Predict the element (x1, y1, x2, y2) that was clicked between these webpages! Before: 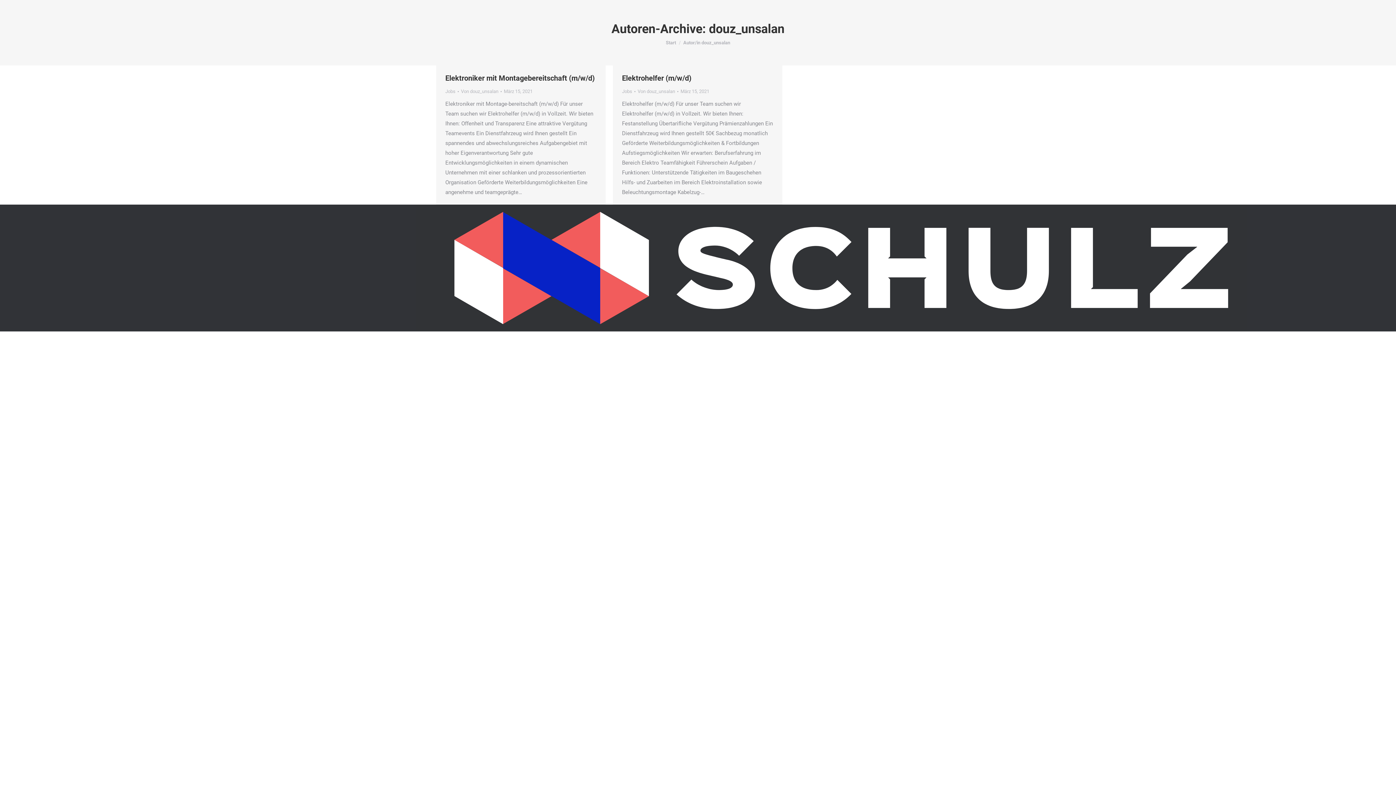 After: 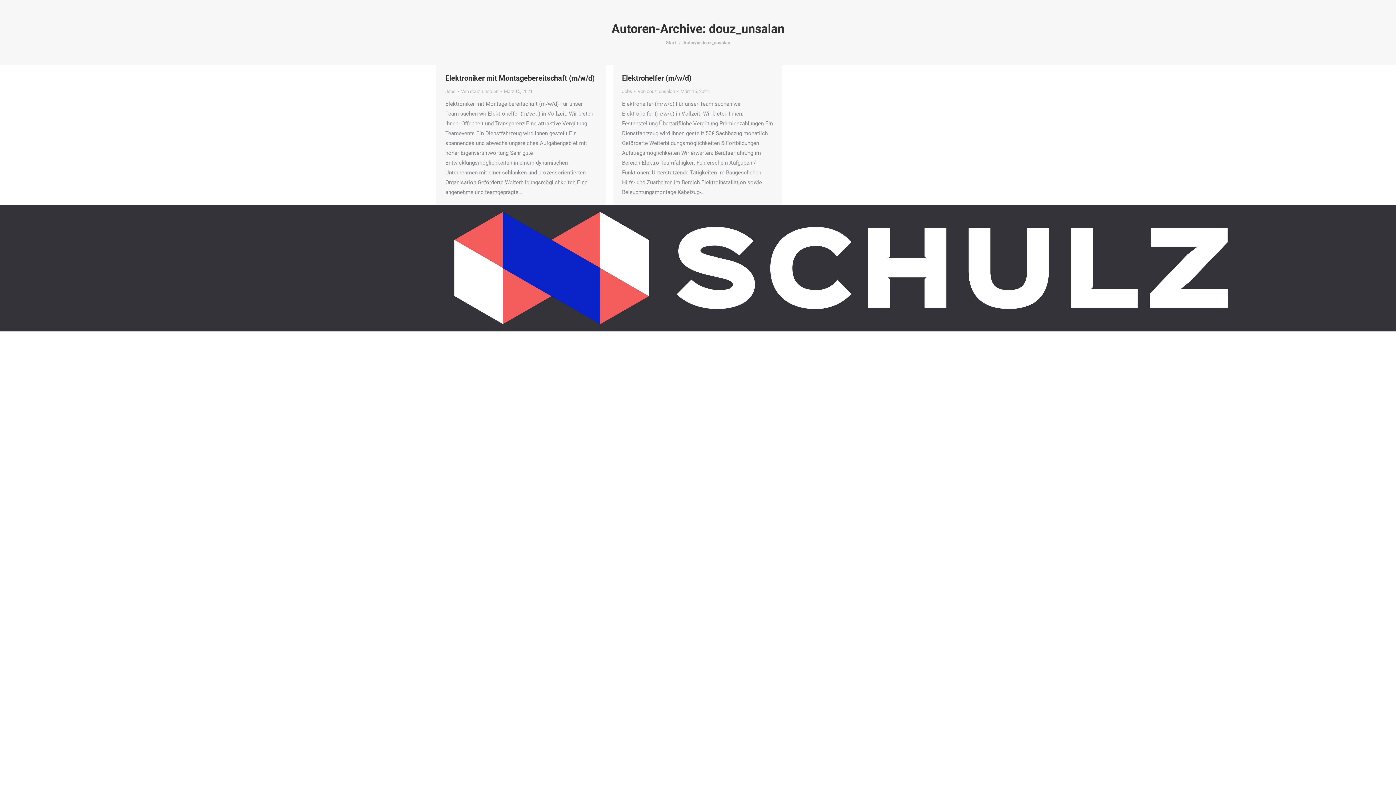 Action: label: Von douz_unsalan bbox: (637, 87, 678, 95)